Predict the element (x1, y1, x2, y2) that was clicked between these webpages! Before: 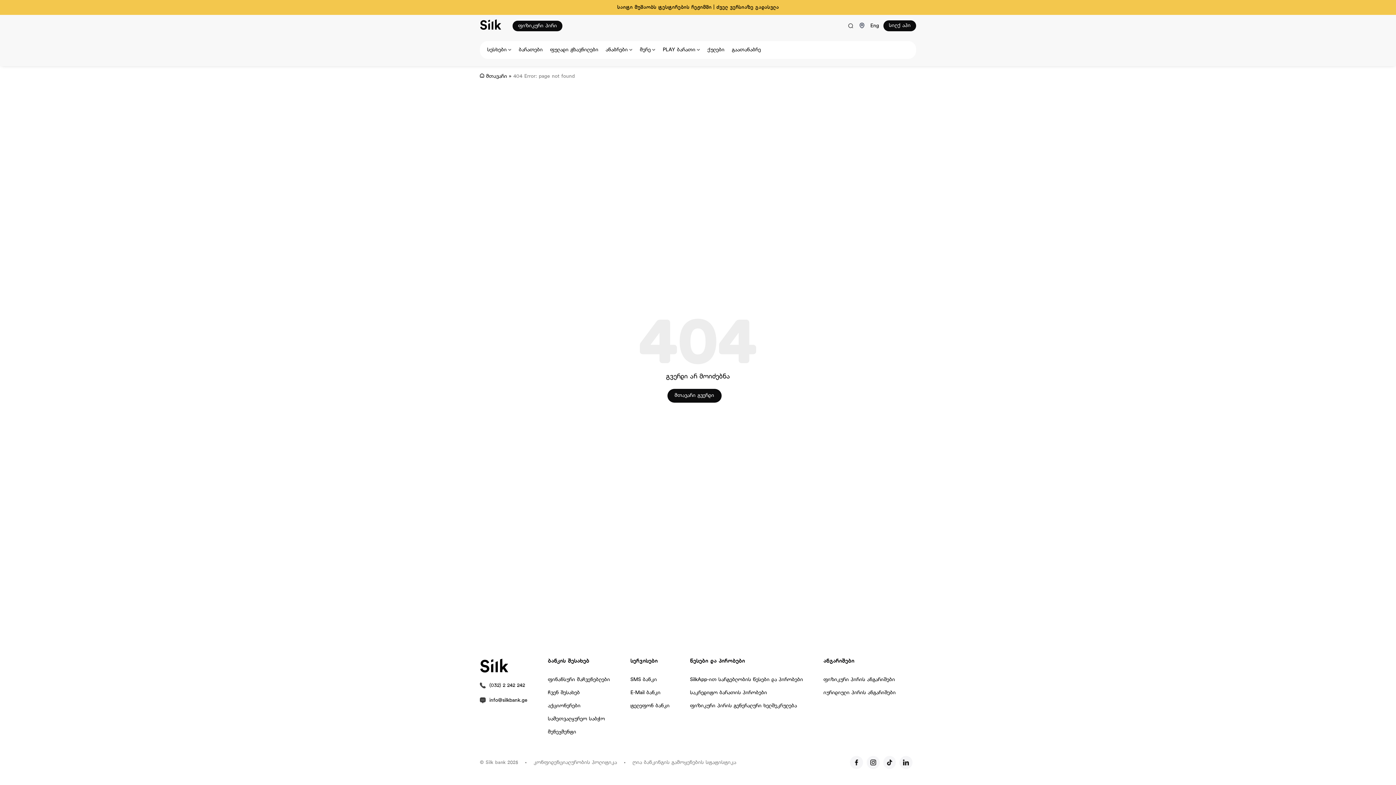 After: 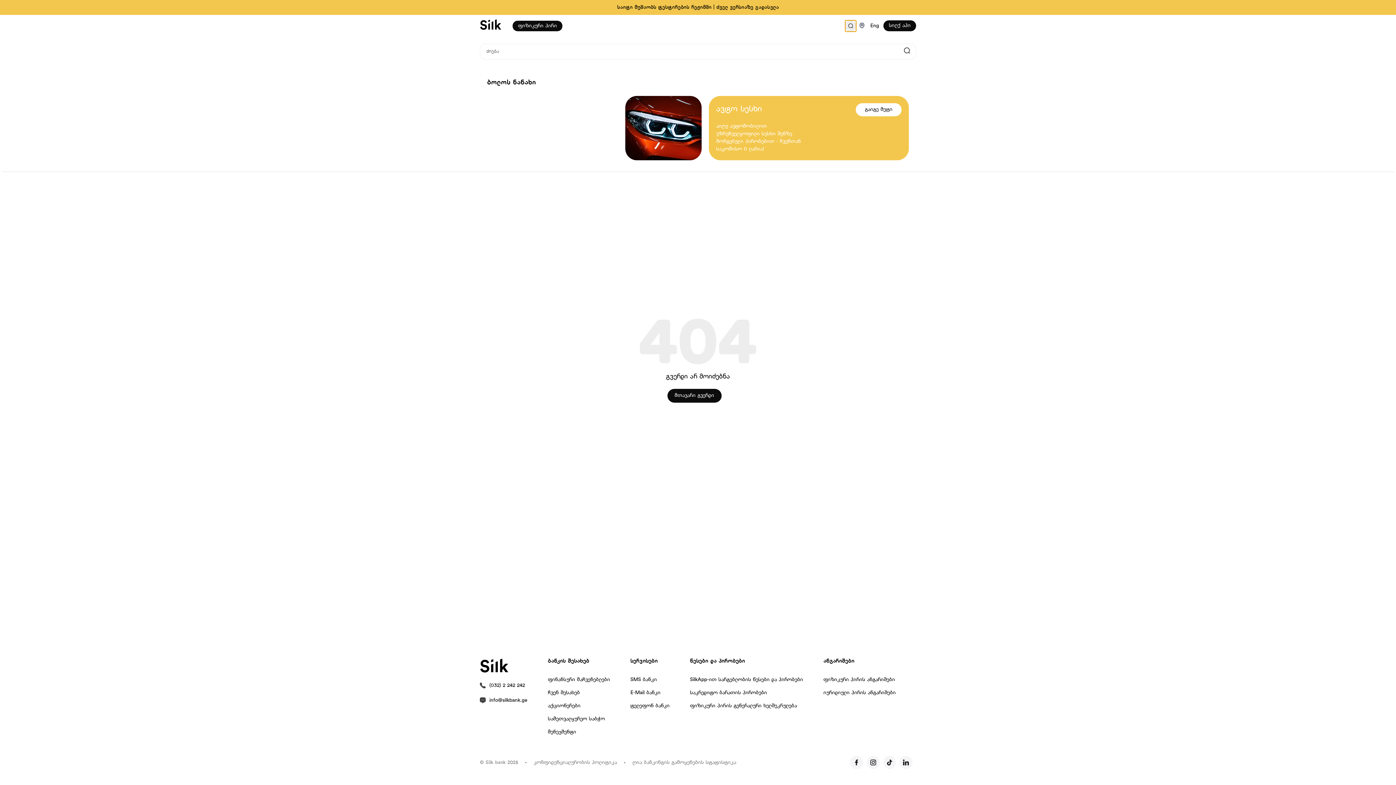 Action: bbox: (845, 20, 856, 31)